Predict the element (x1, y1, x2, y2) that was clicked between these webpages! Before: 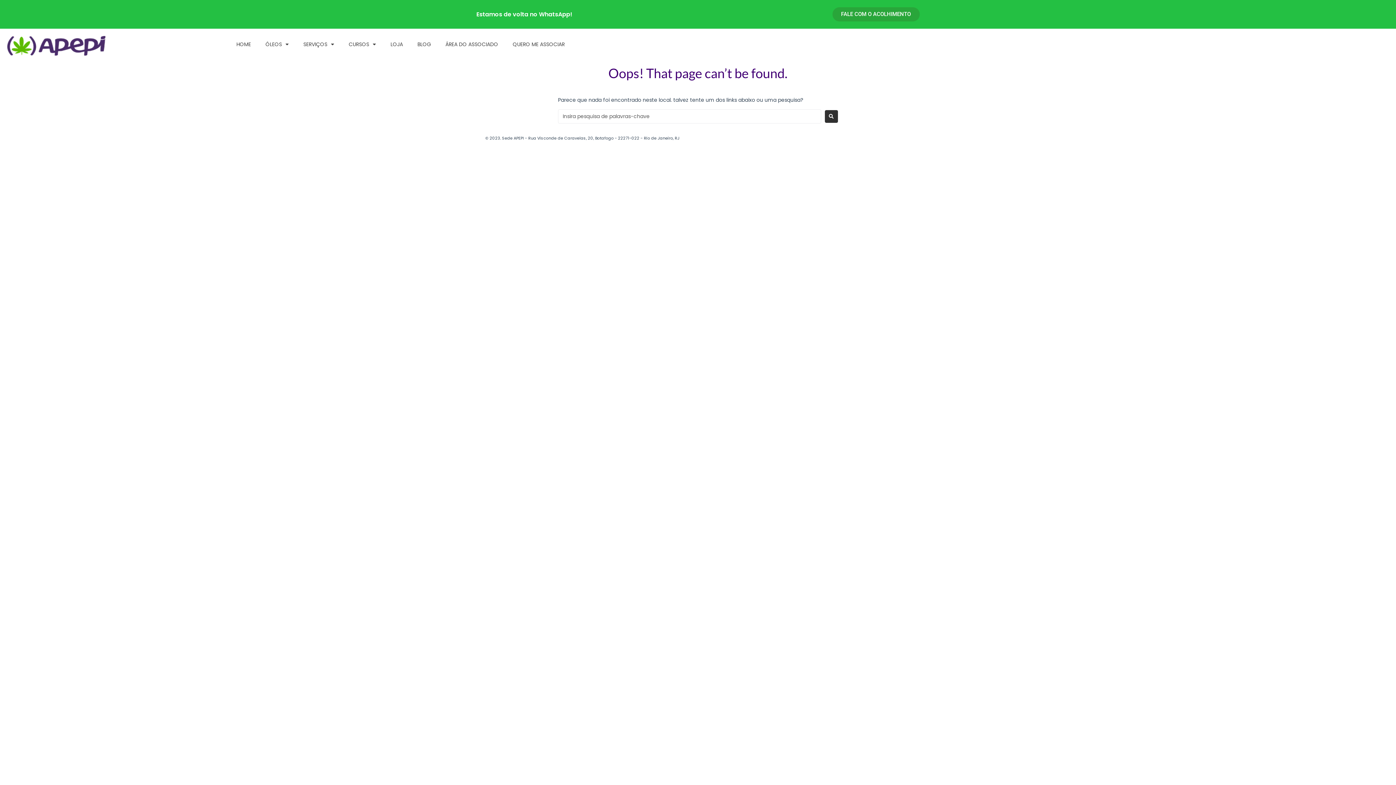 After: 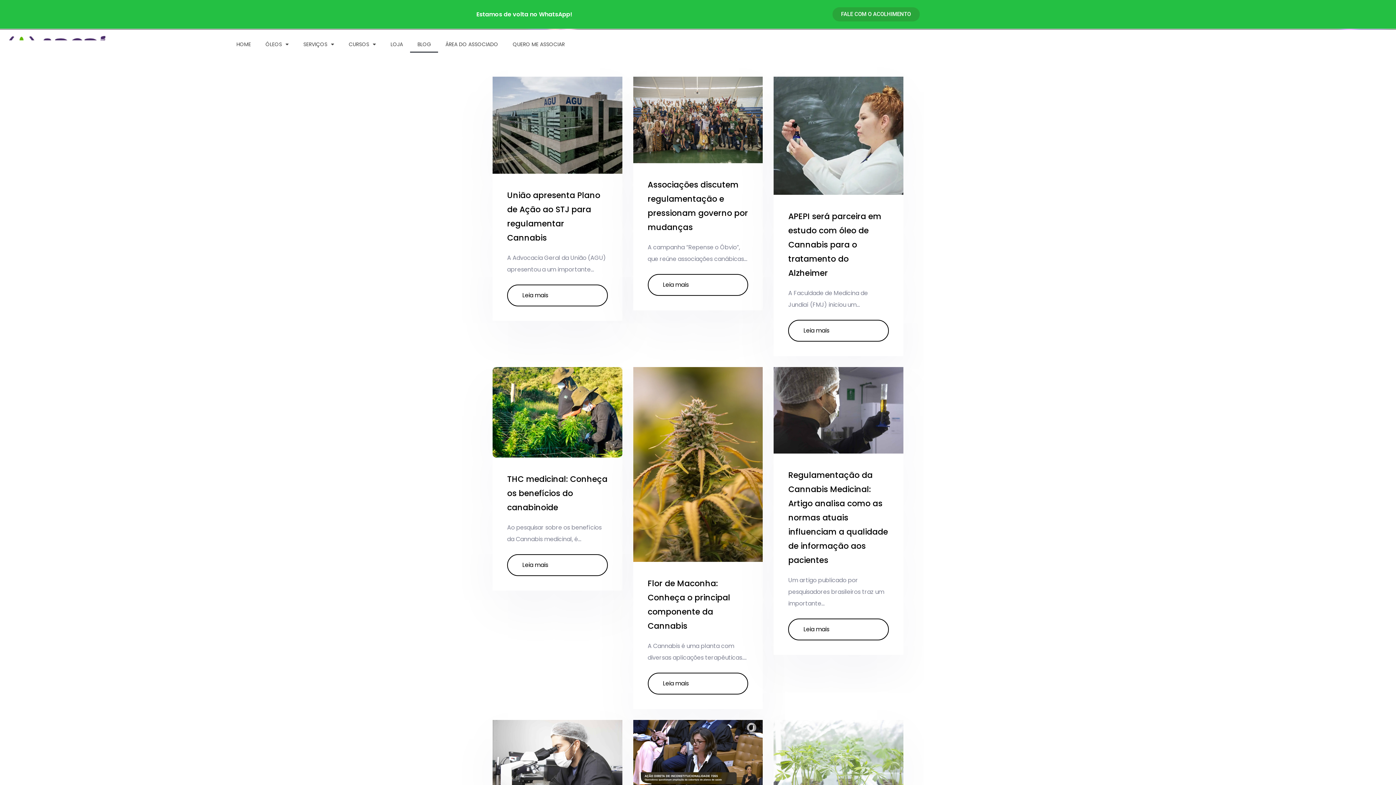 Action: label: BLOG bbox: (410, 36, 438, 52)